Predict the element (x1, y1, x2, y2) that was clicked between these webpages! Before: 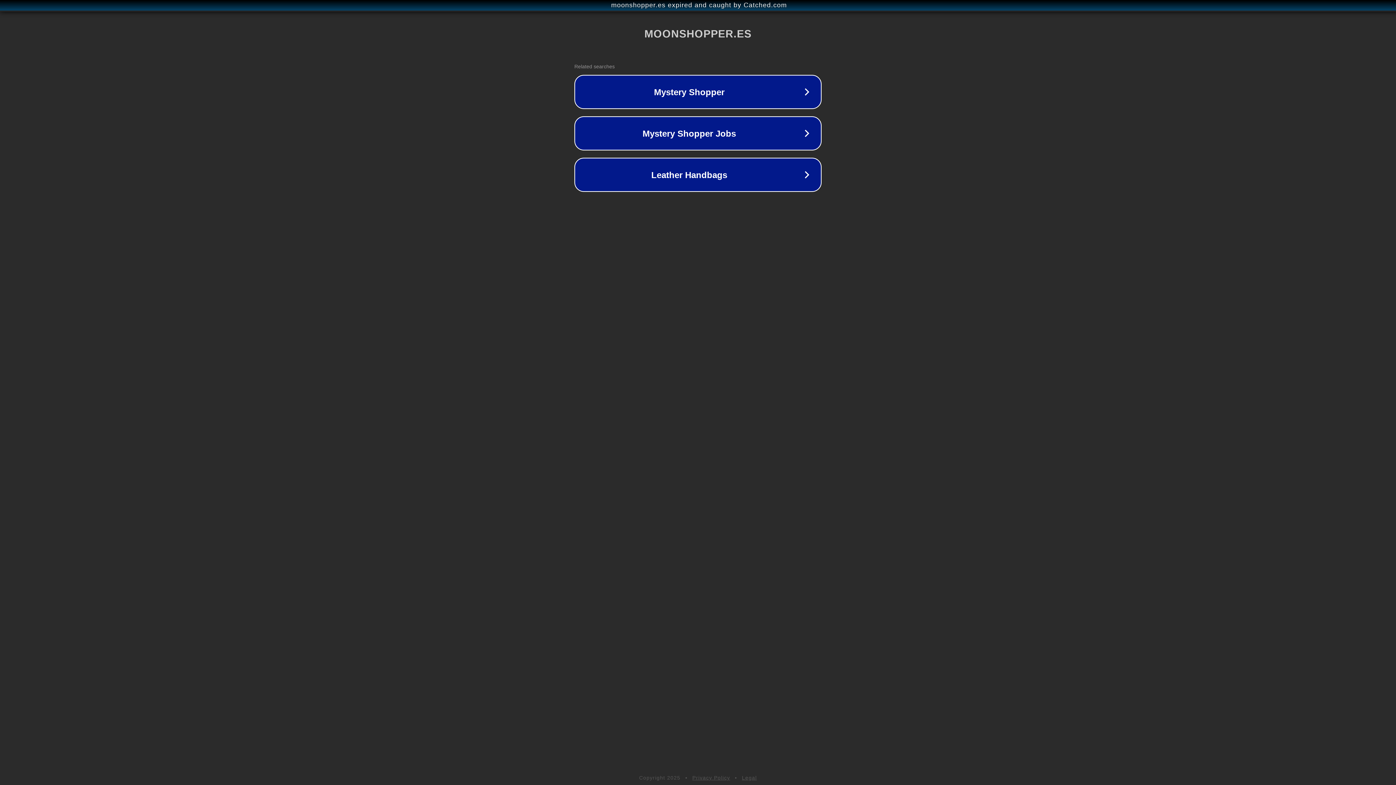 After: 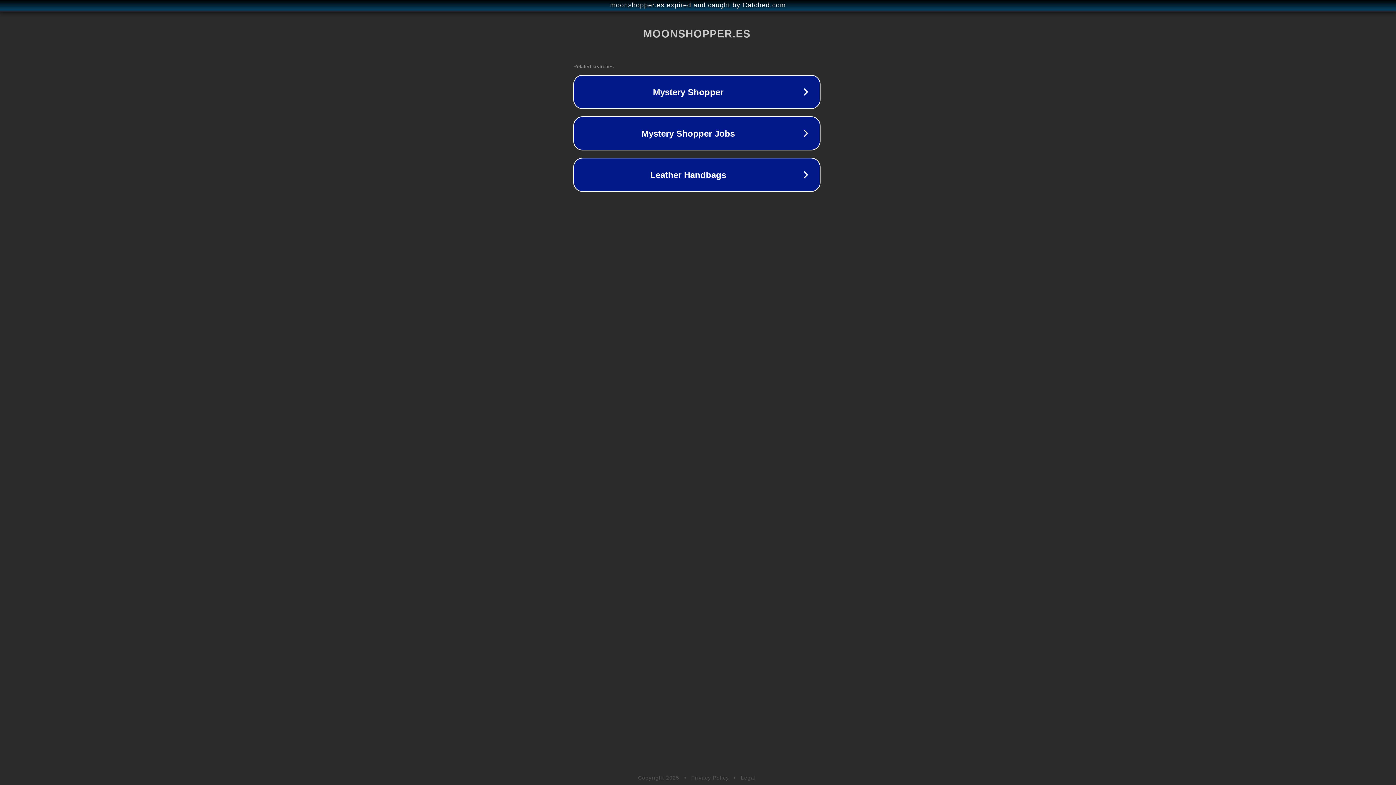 Action: bbox: (1, 1, 1397, 9) label: moonshopper.es expired and caught by Catched.com